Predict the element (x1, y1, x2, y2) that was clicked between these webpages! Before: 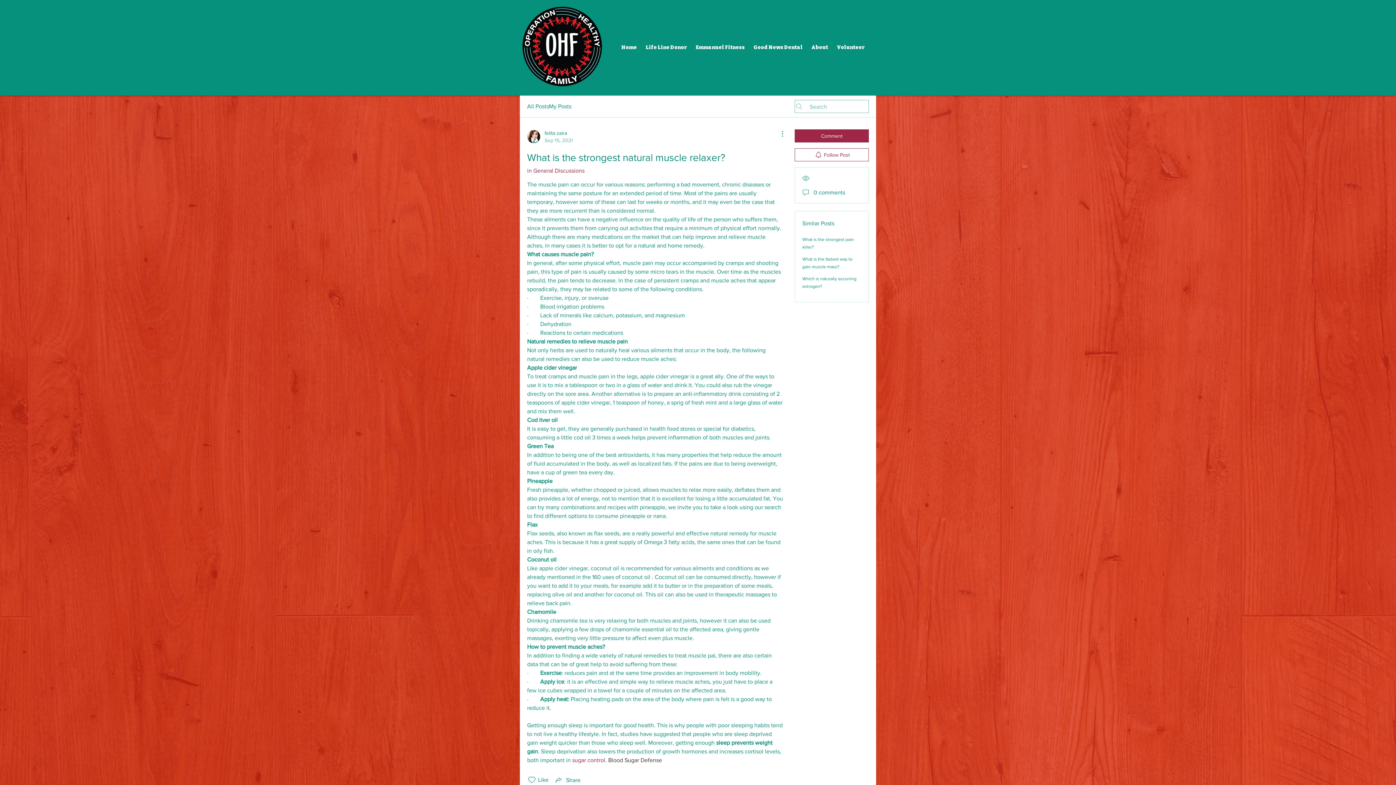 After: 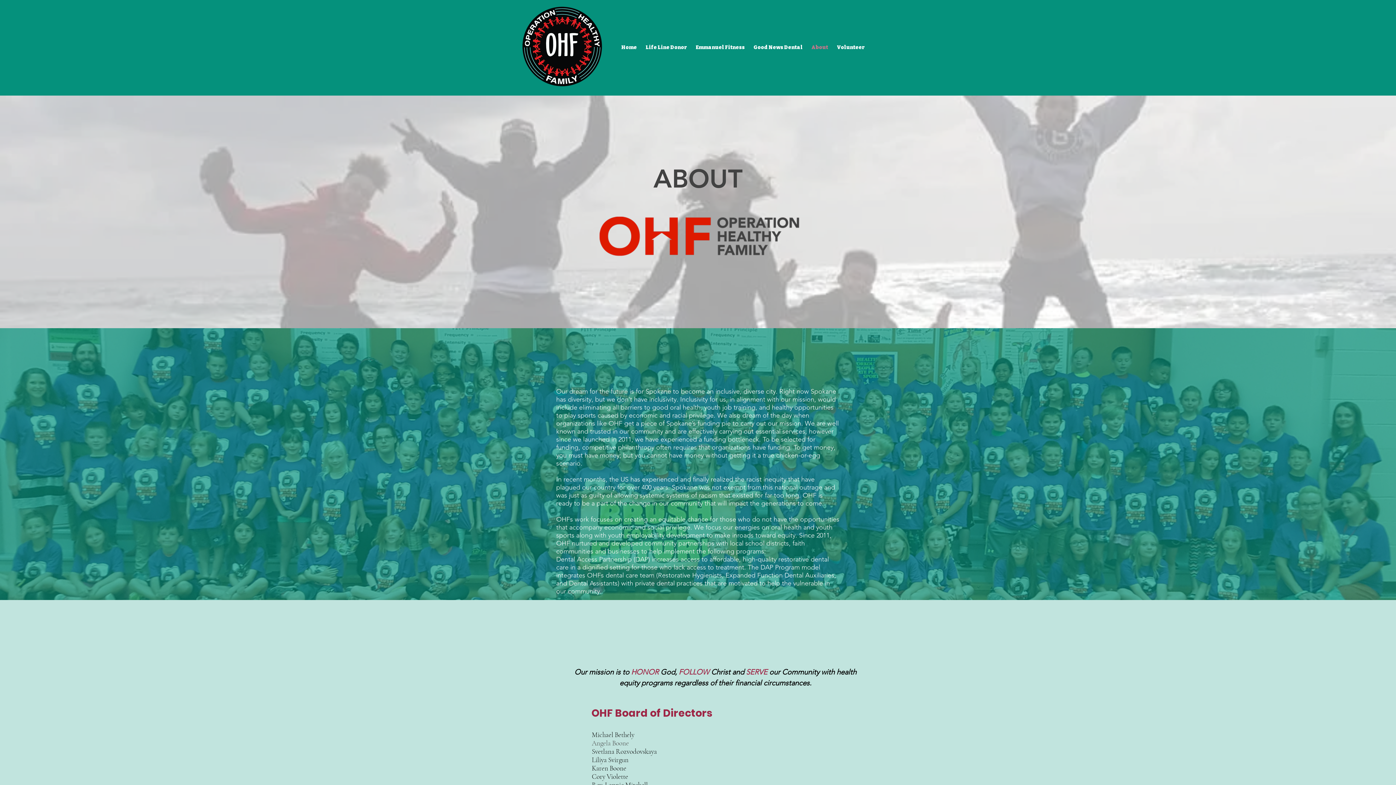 Action: bbox: (807, 36, 832, 58) label: About